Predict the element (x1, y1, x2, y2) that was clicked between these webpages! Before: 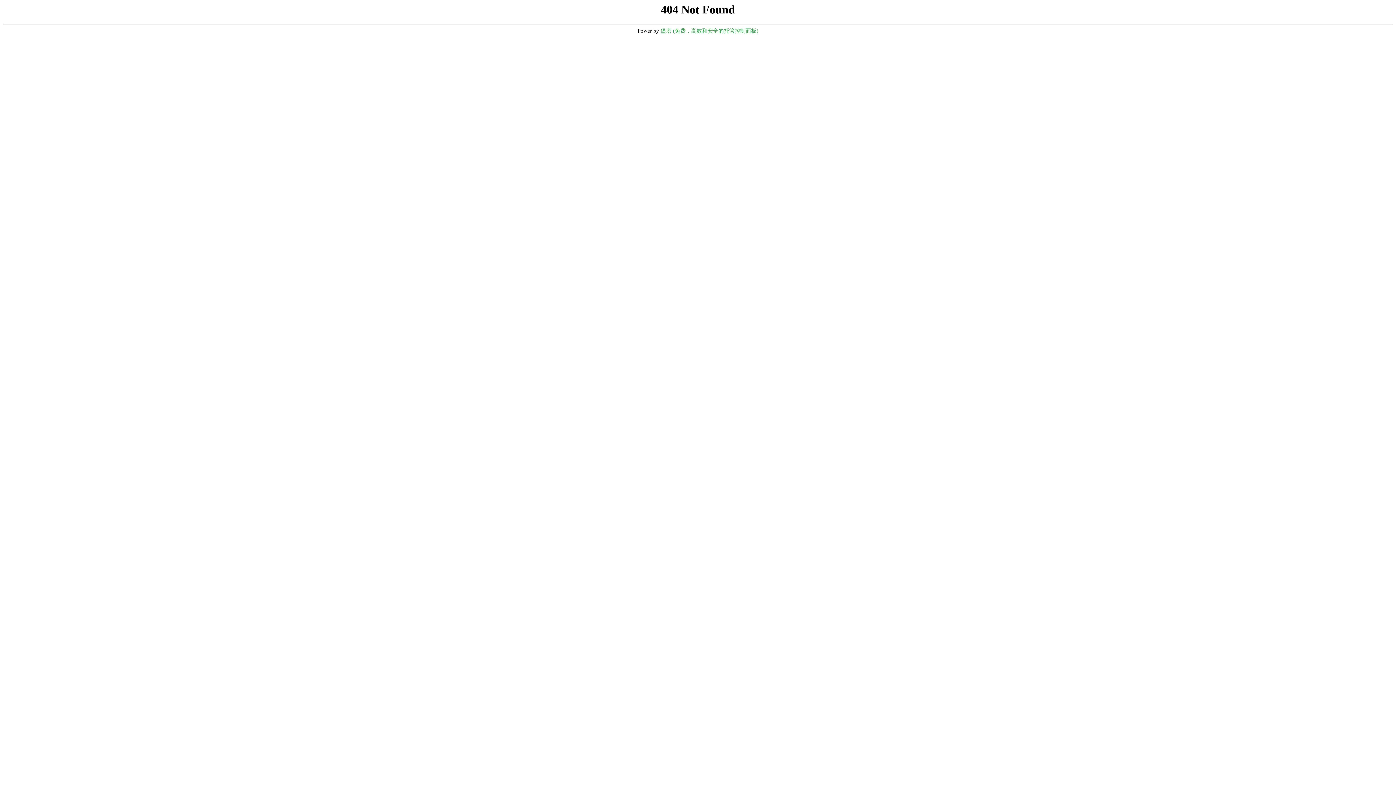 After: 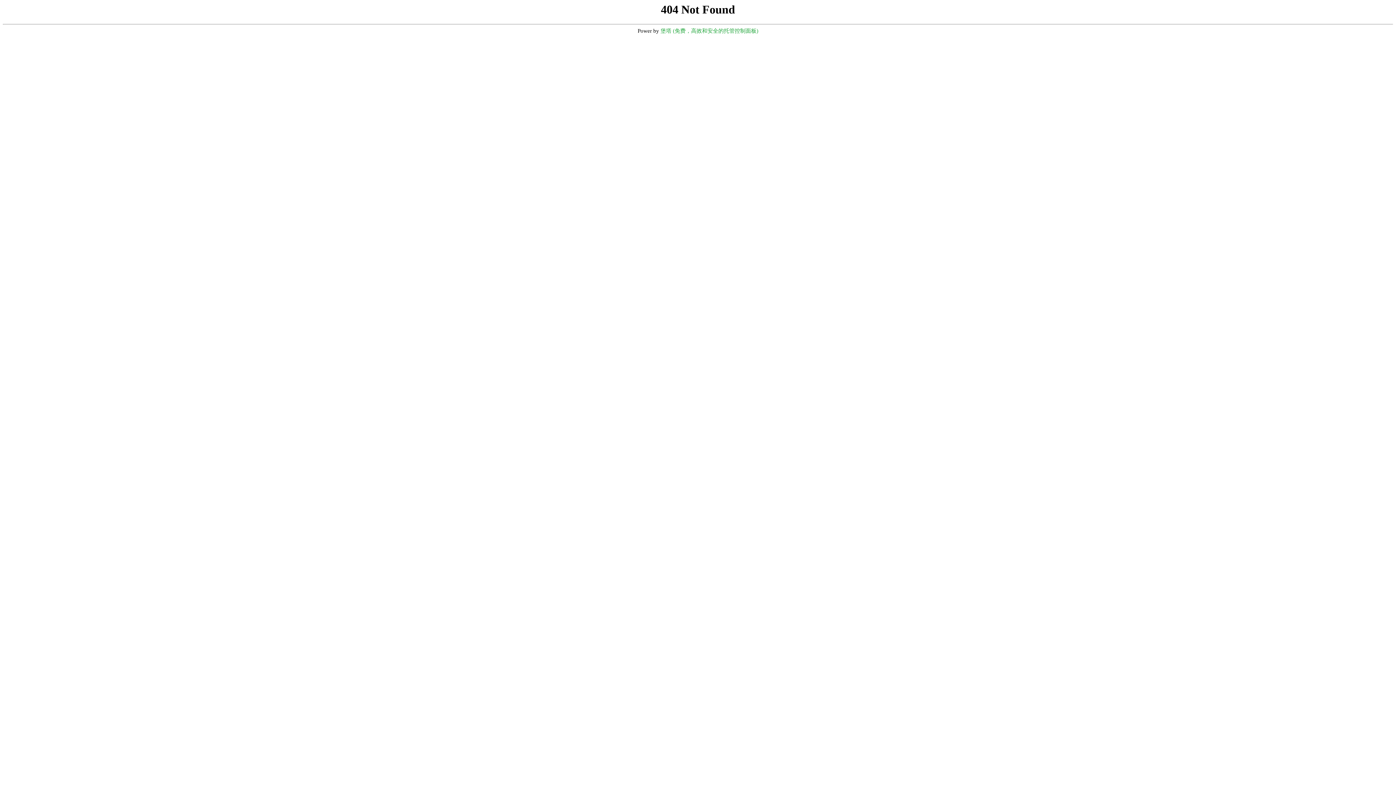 Action: label: 堡塔 (免费，高效和安全的托管控制面板) bbox: (660, 28, 758, 33)